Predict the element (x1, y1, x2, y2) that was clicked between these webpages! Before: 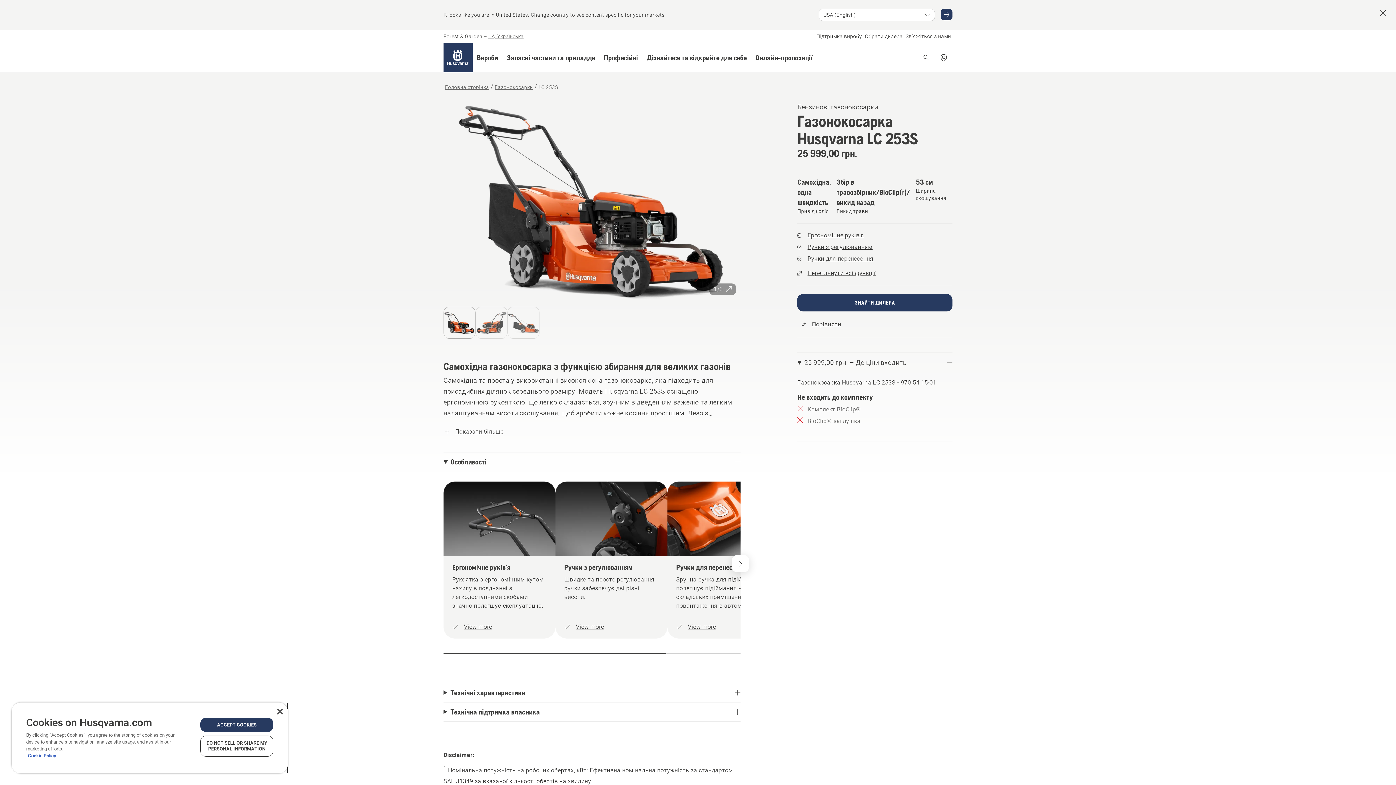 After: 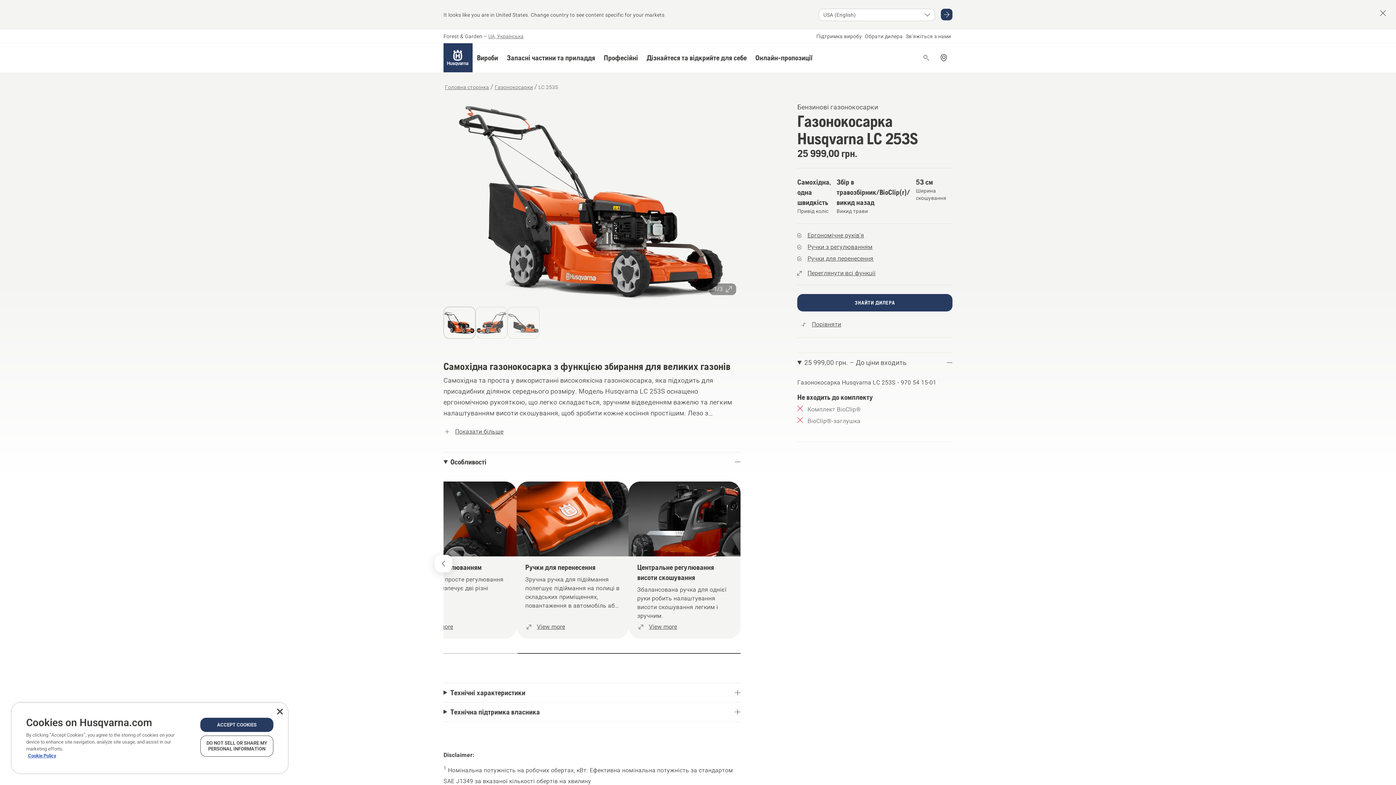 Action: bbox: (592, 646, 666, 661) label: Go to slide 3